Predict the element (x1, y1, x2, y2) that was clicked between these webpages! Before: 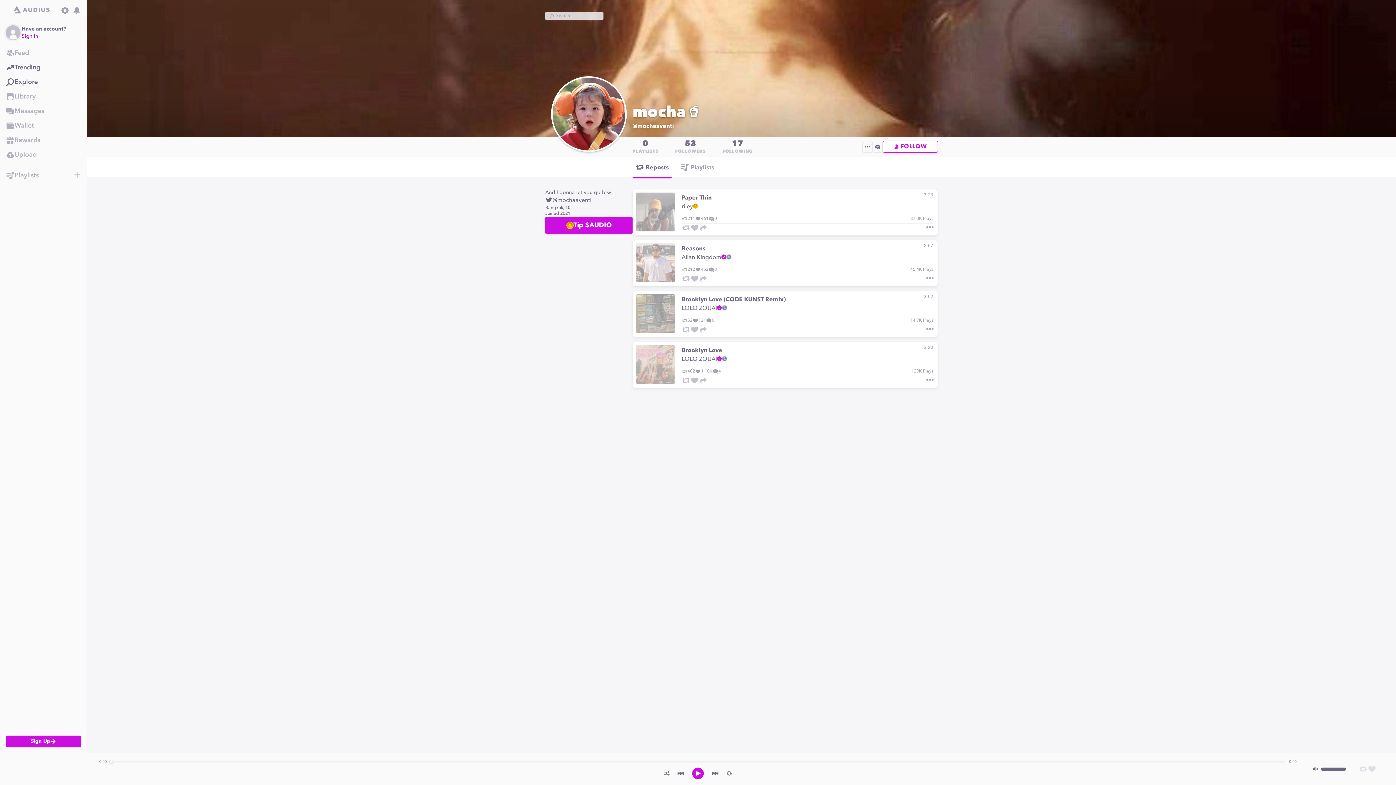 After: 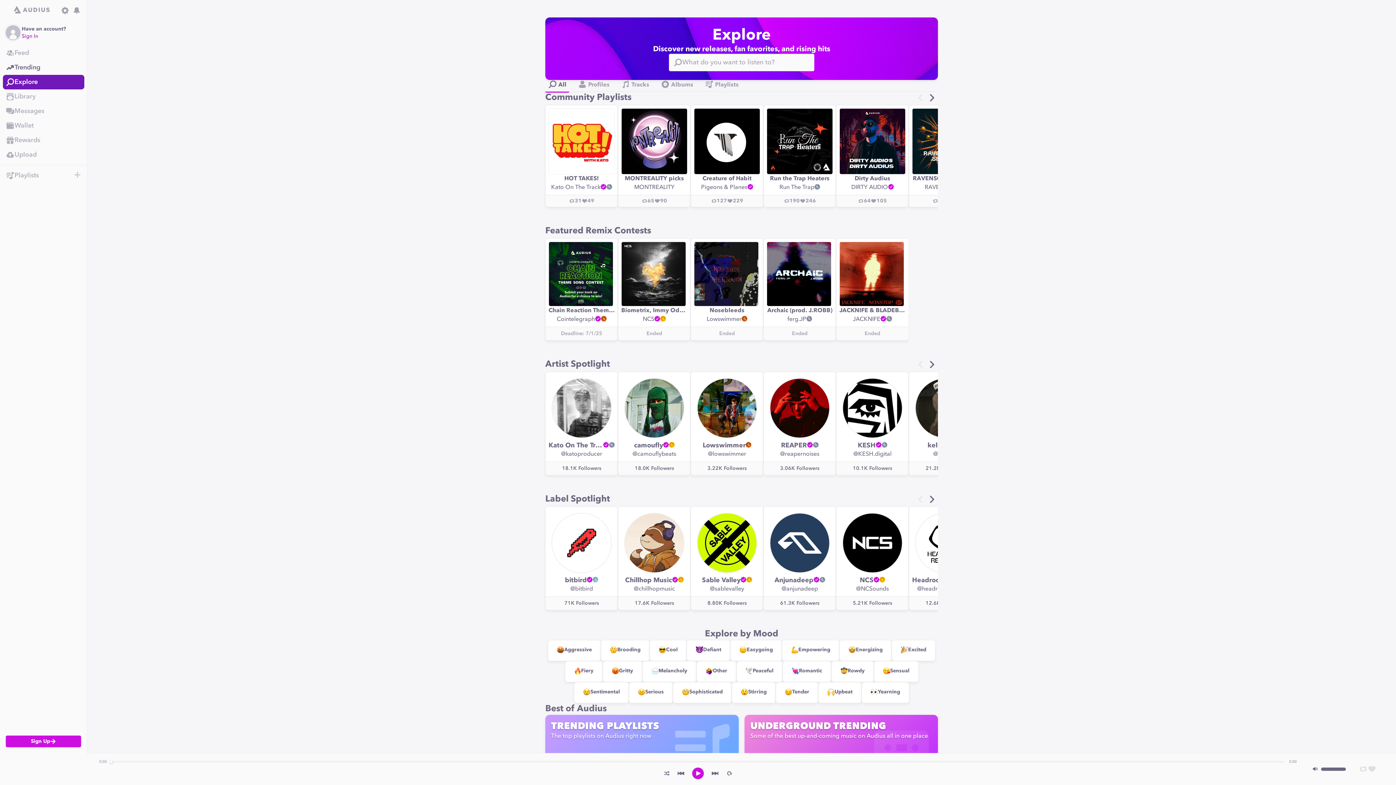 Action: bbox: (0, 74, 86, 89) label: Explore